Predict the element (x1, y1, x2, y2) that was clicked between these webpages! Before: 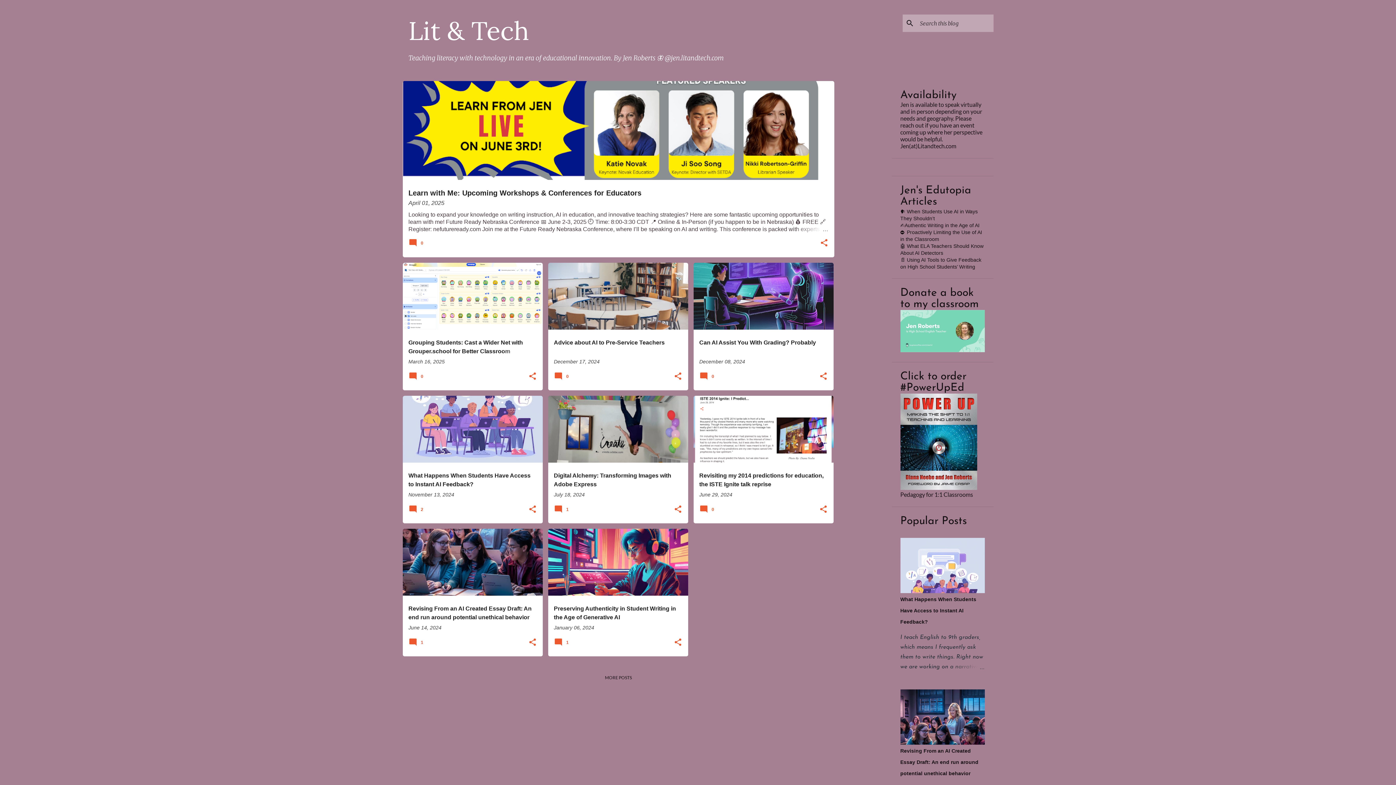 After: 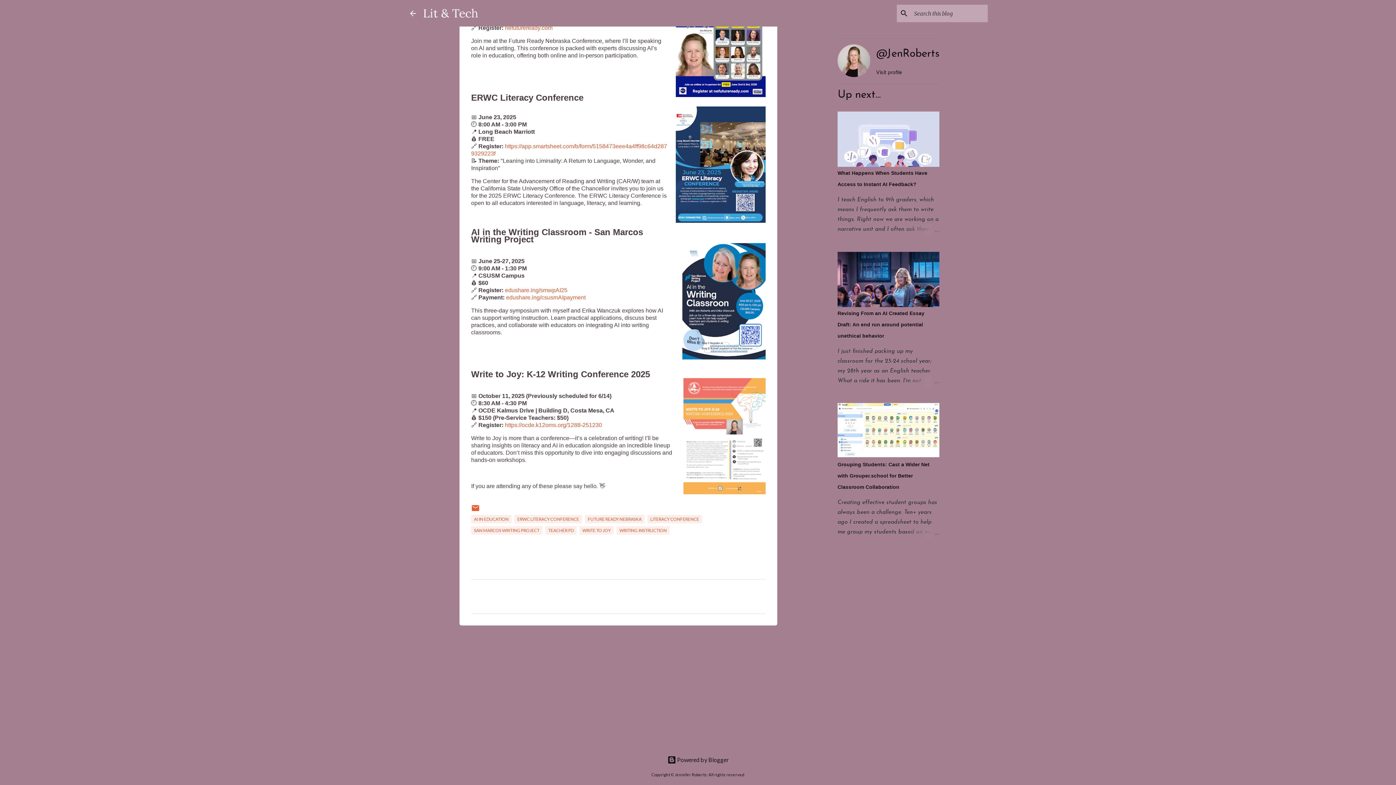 Action: bbox: (408, 242, 425, 248) label:  0